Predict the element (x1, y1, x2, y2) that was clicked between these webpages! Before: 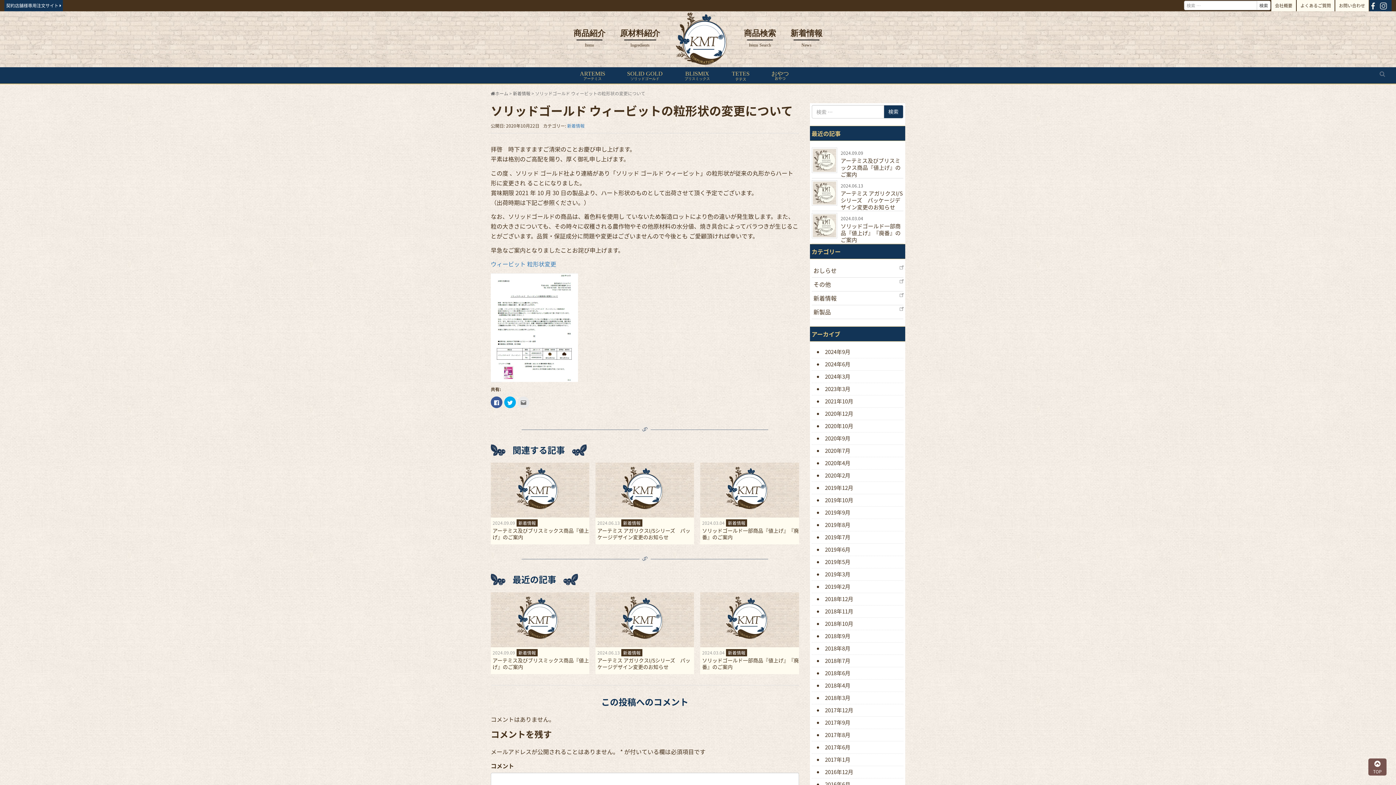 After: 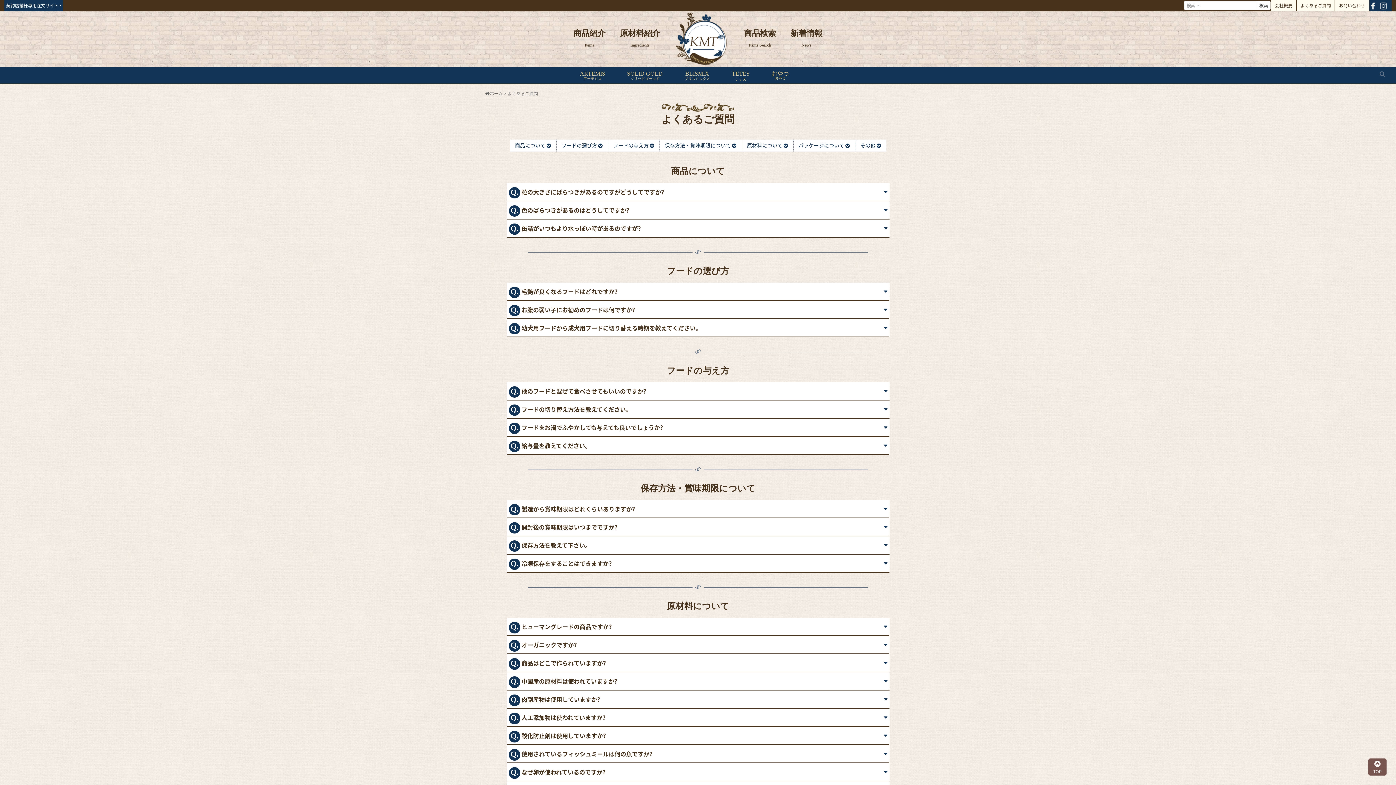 Action: bbox: (1297, 0, 1334, 11) label: よくあるご質問